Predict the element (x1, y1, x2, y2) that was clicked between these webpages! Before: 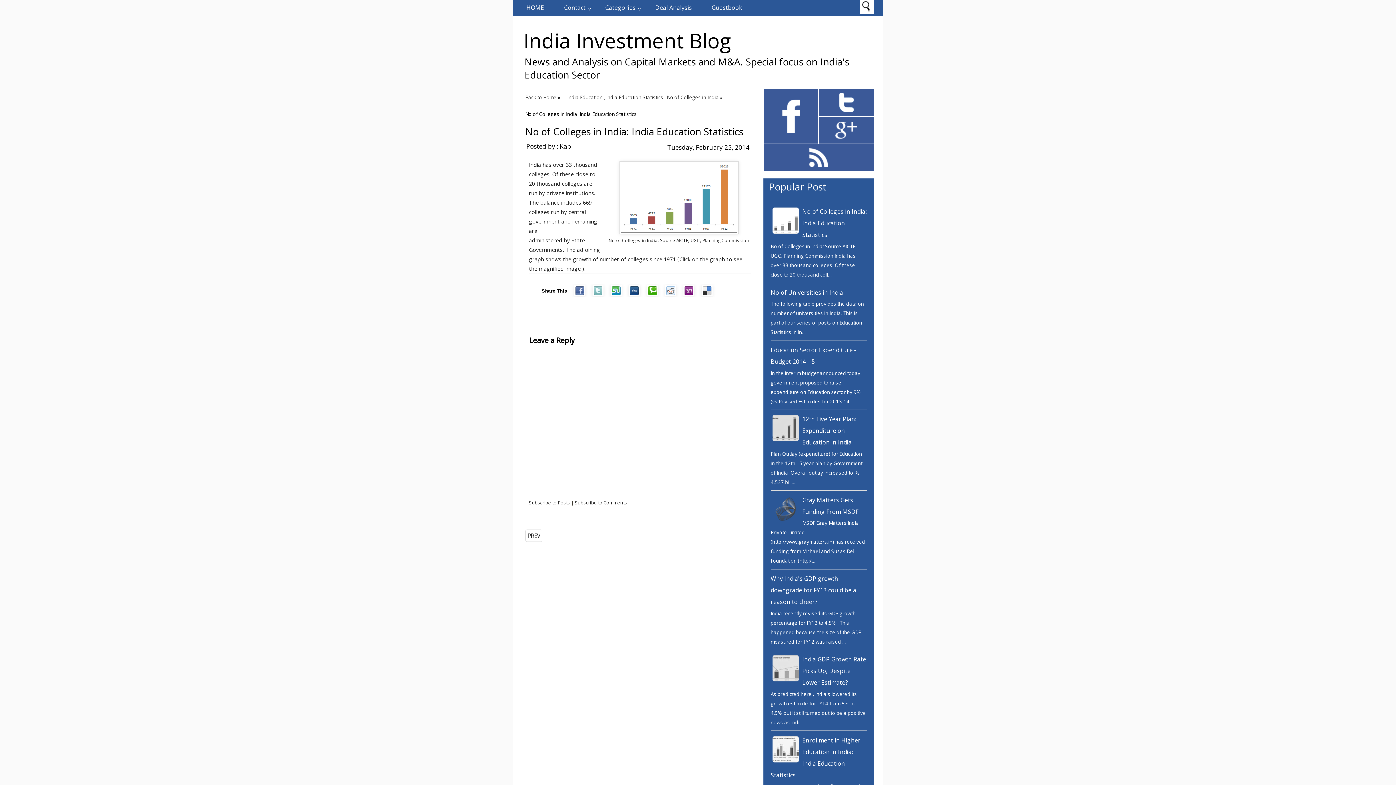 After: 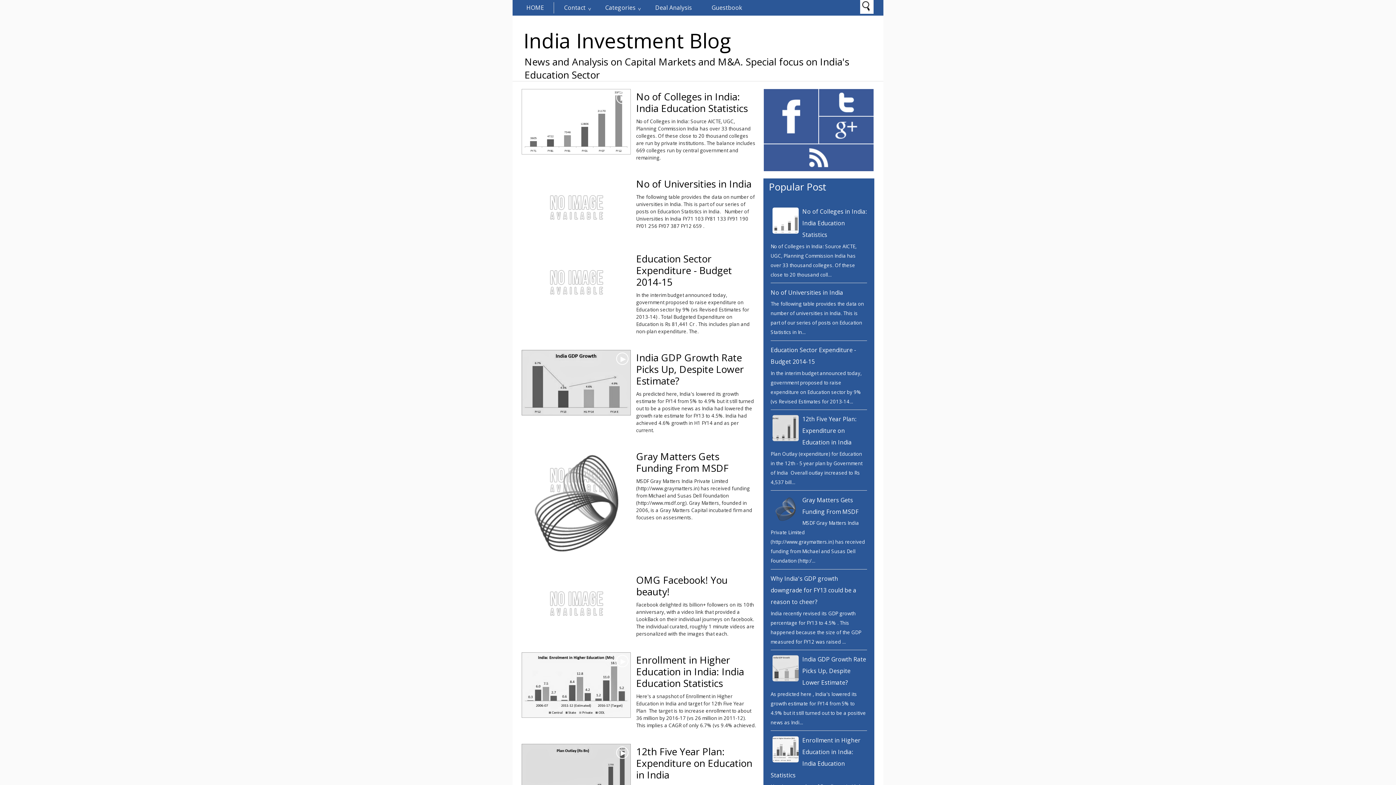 Action: label: India Investment Blog bbox: (521, 24, 733, 56)